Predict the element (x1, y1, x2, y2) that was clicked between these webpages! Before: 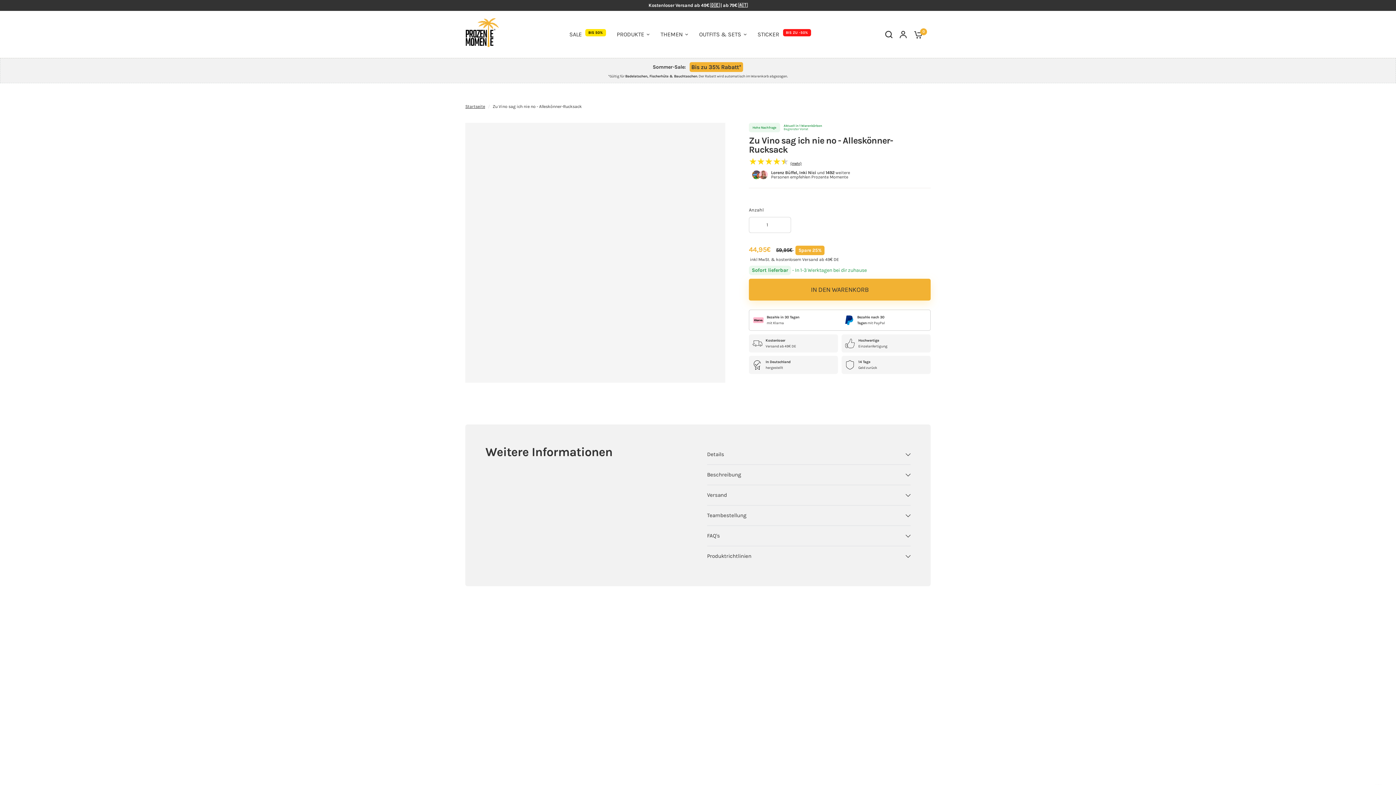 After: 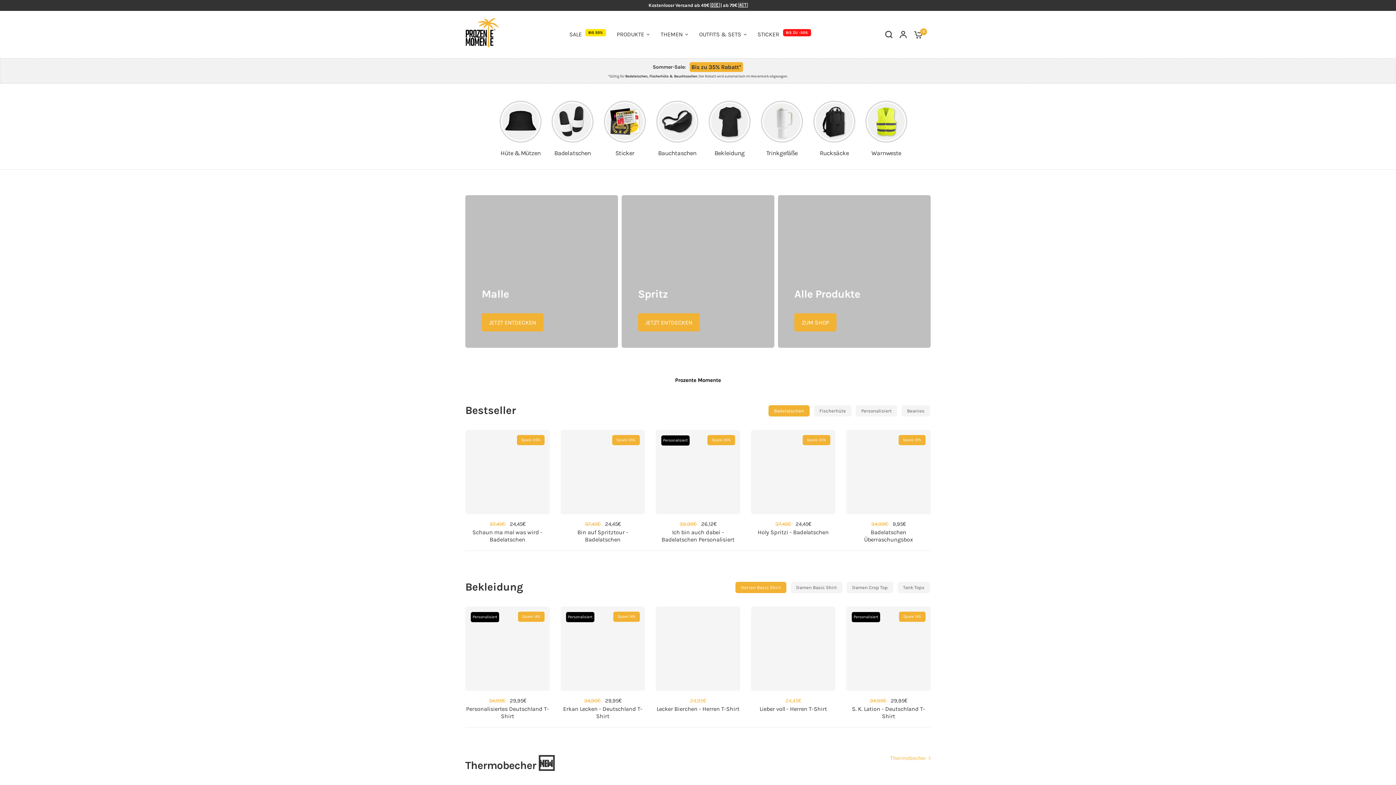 Action: label: Startseite bbox: (465, 103, 485, 110)